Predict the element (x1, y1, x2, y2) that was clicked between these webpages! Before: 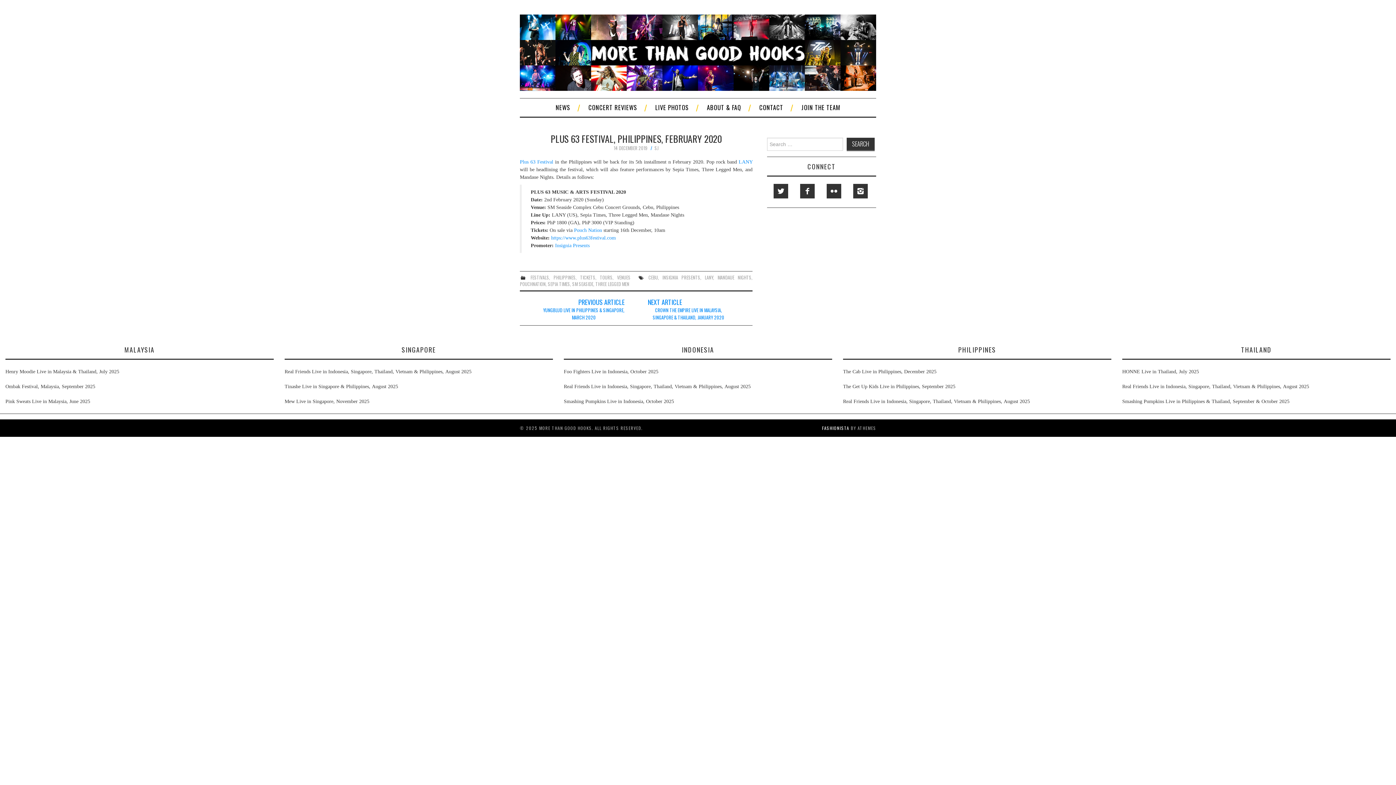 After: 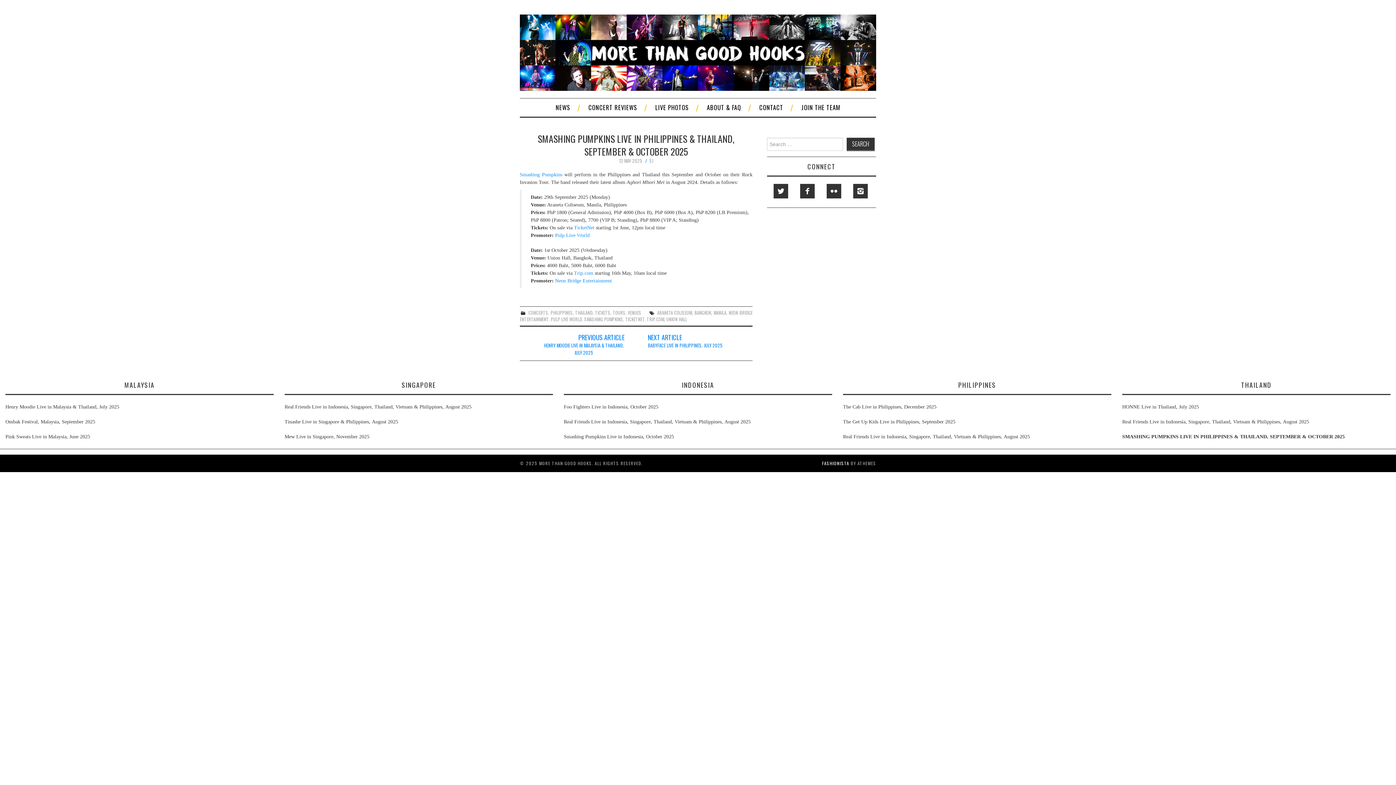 Action: label: Smashing Pumpkins Live in Philippines & Thailand, September & October 2025 bbox: (1122, 398, 1390, 405)